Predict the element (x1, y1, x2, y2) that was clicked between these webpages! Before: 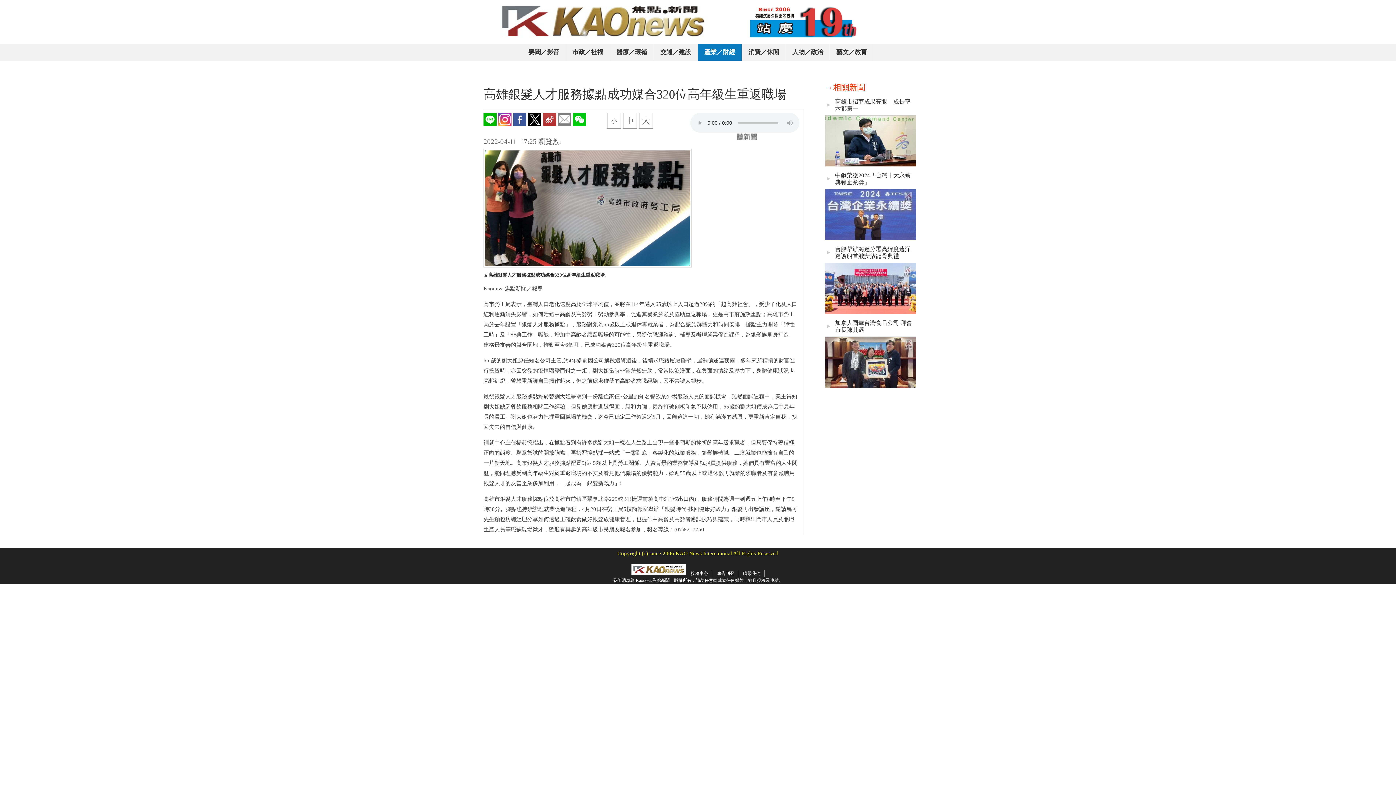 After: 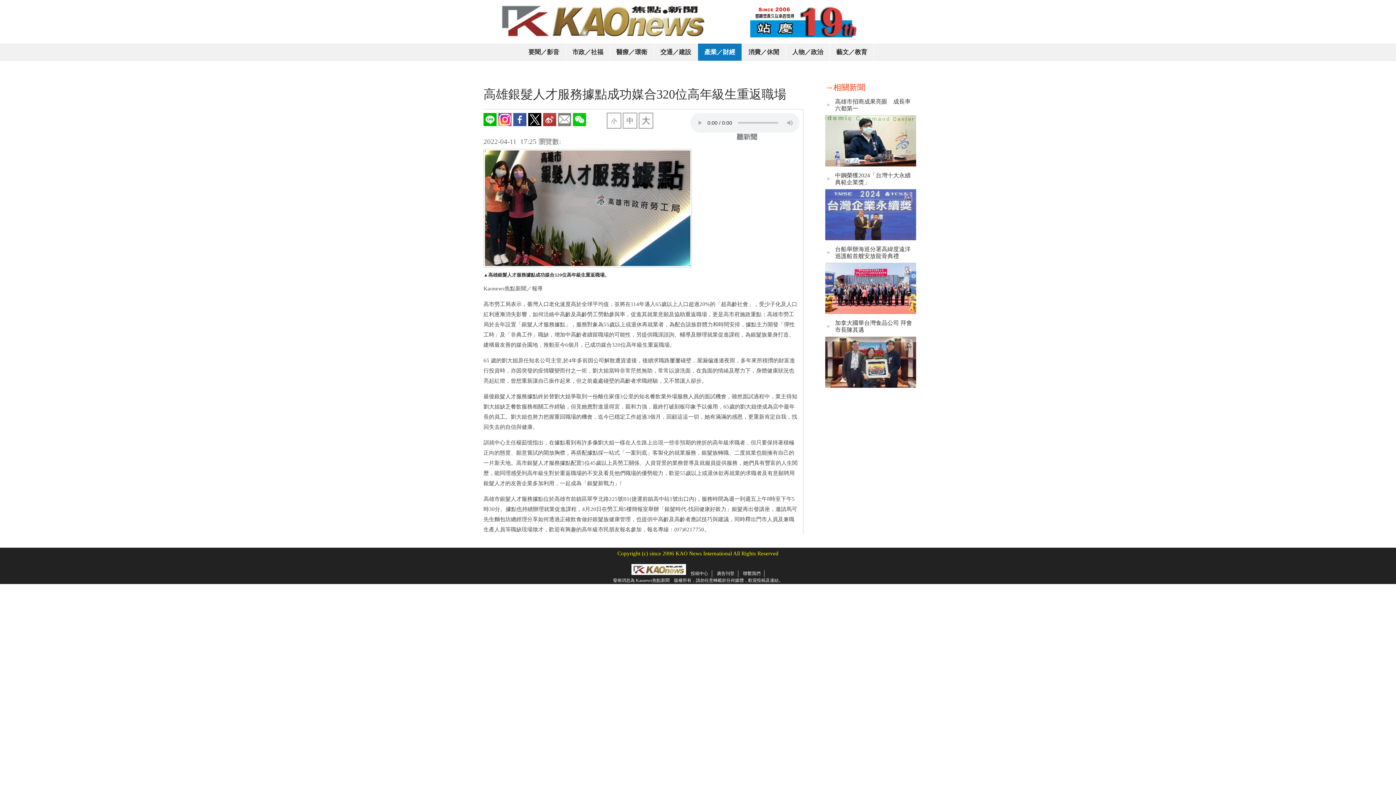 Action: bbox: (498, 120, 511, 127)